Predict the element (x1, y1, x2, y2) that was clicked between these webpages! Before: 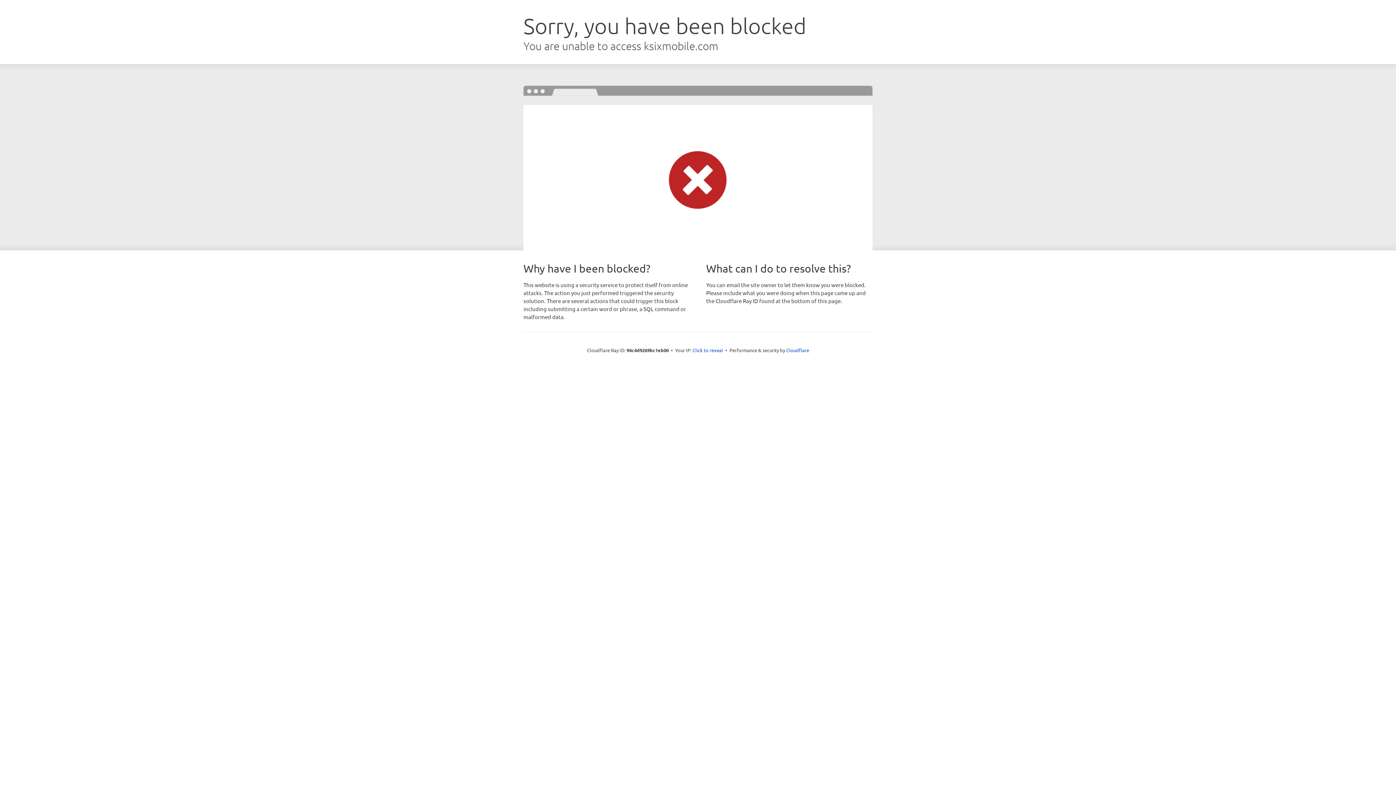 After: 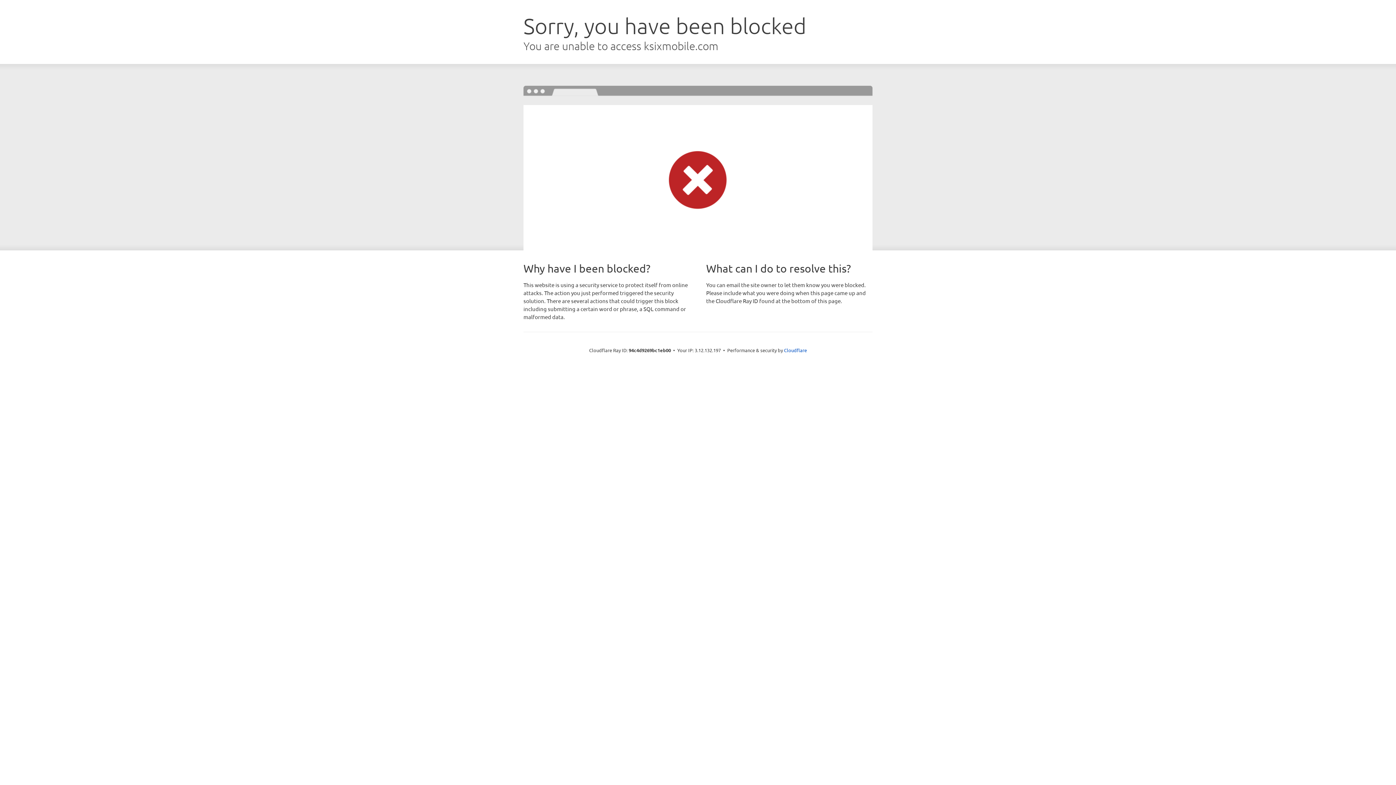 Action: bbox: (692, 346, 723, 353) label: Click to reveal